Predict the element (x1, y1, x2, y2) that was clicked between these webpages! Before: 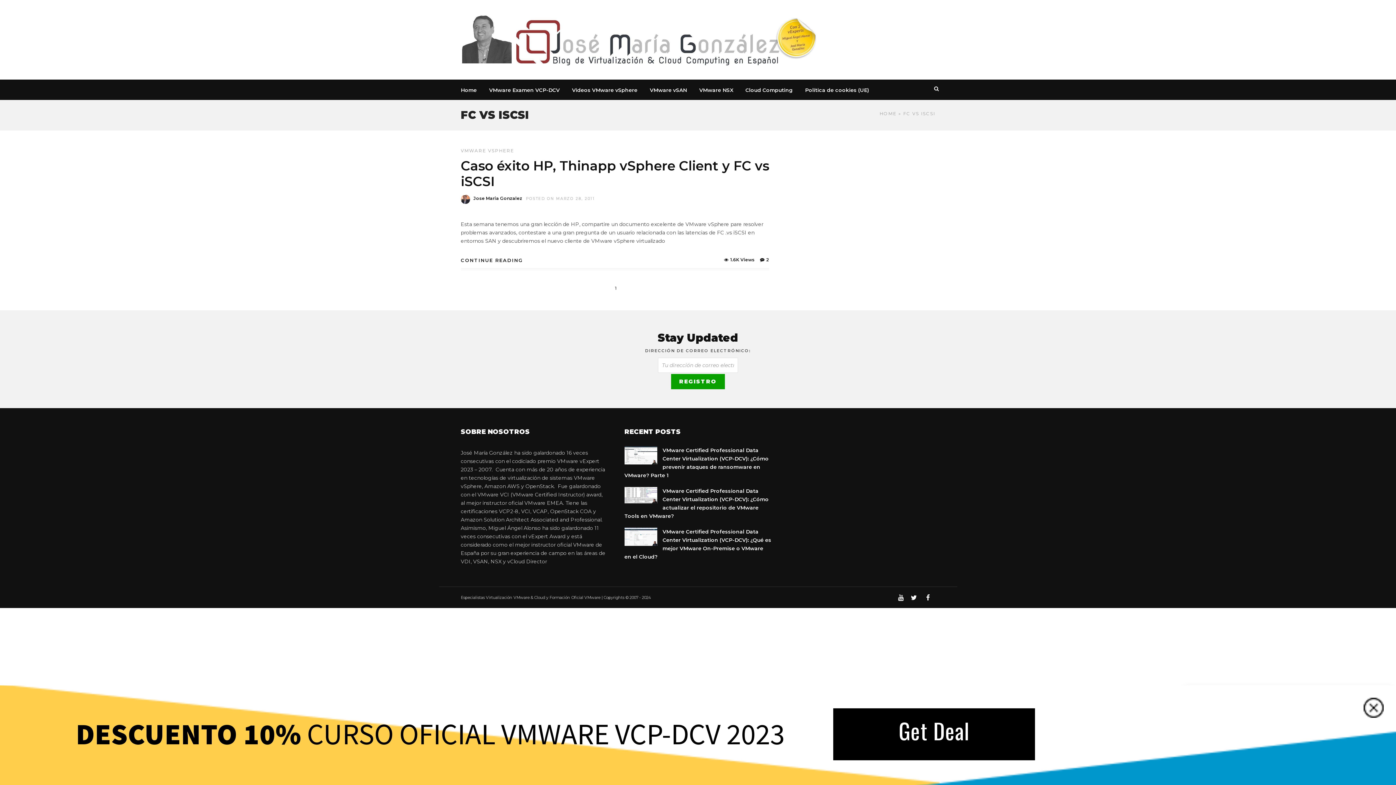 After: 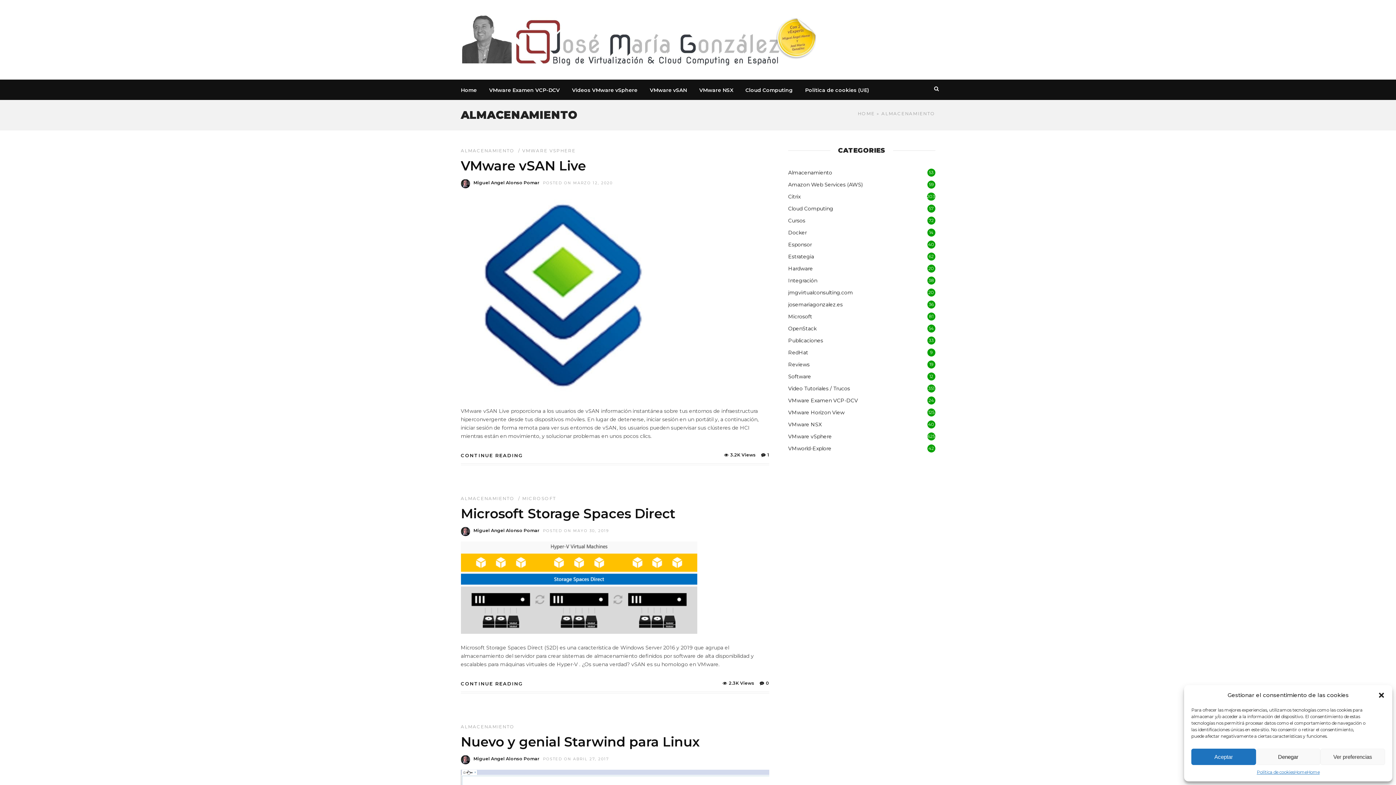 Action: label: VMware vSAN bbox: (644, 79, 692, 100)